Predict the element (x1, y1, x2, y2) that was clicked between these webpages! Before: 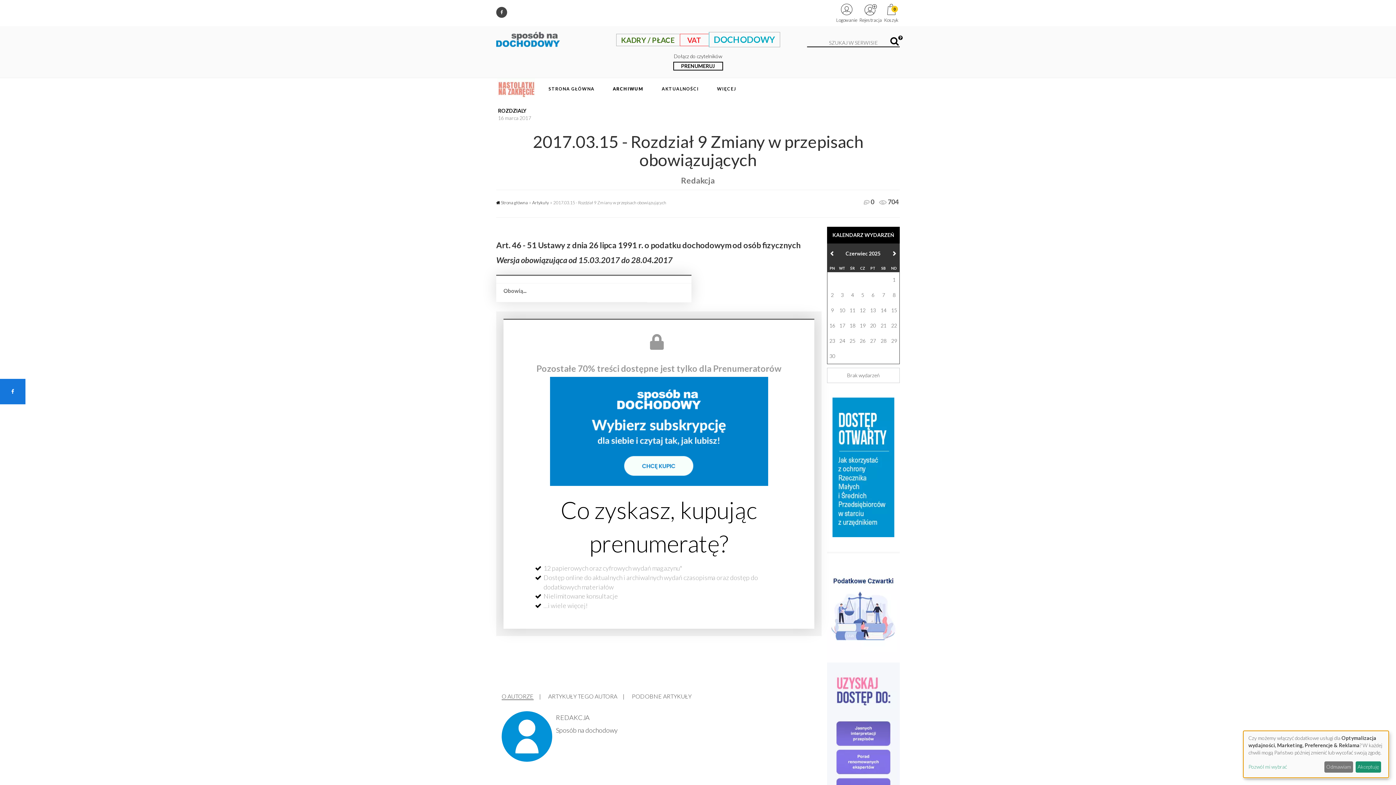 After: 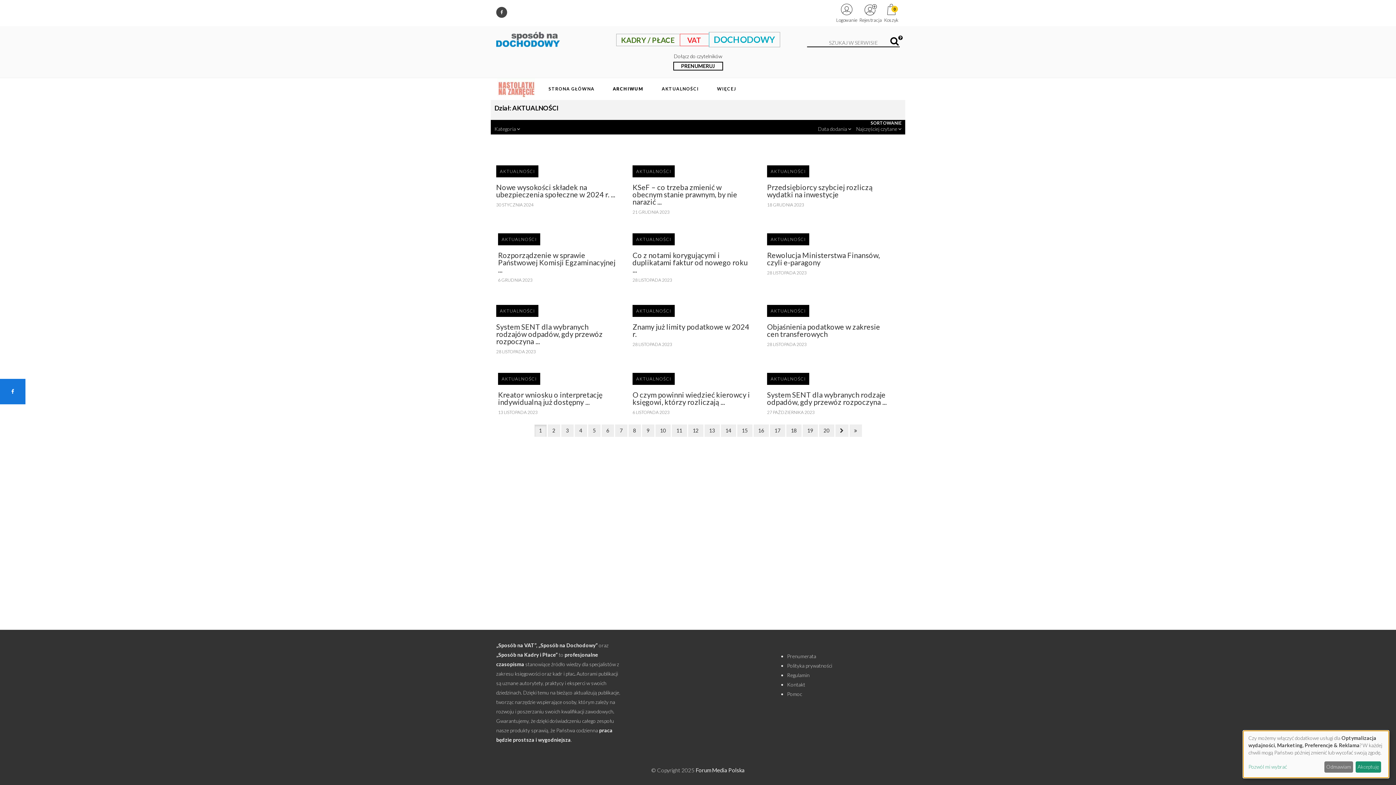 Action: label: AKTUALNOŚCI bbox: (656, 78, 704, 100)